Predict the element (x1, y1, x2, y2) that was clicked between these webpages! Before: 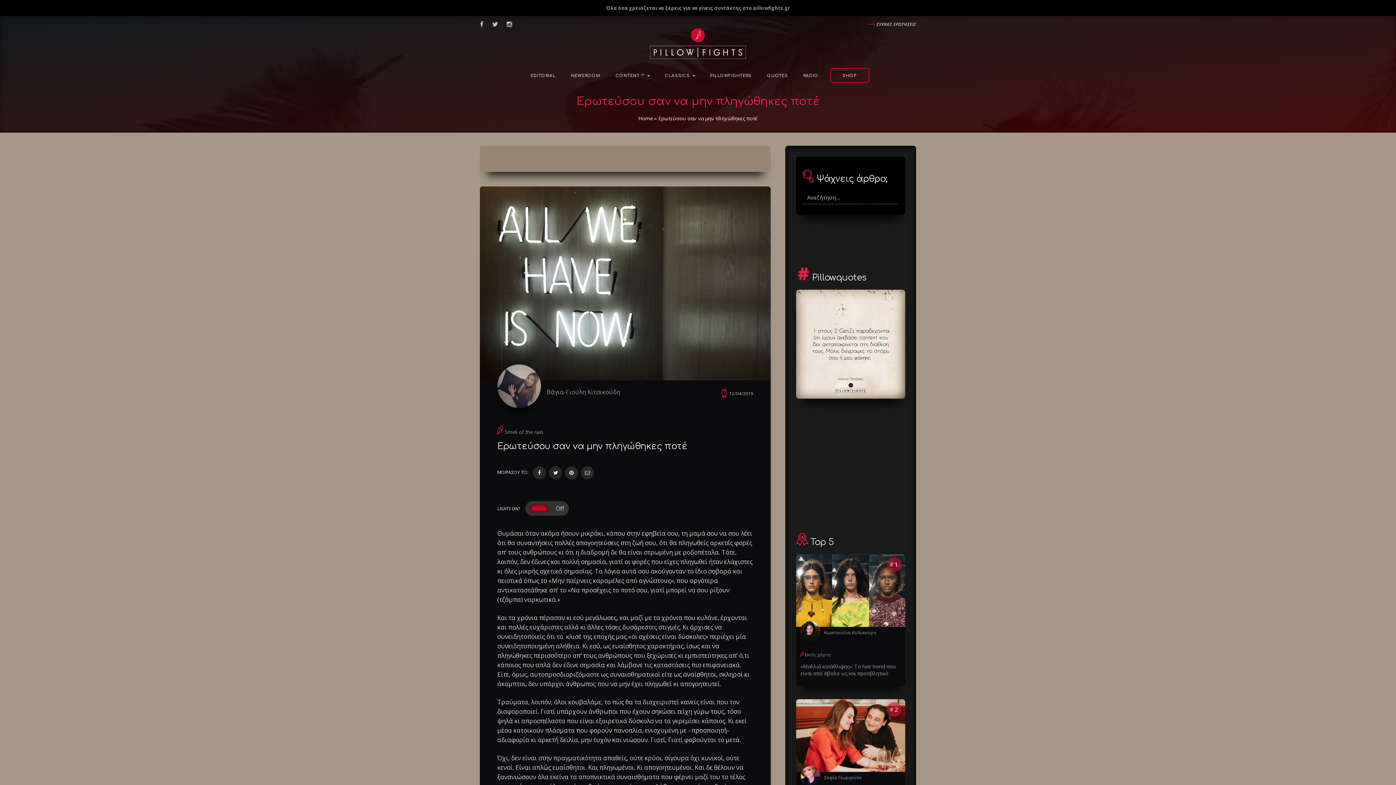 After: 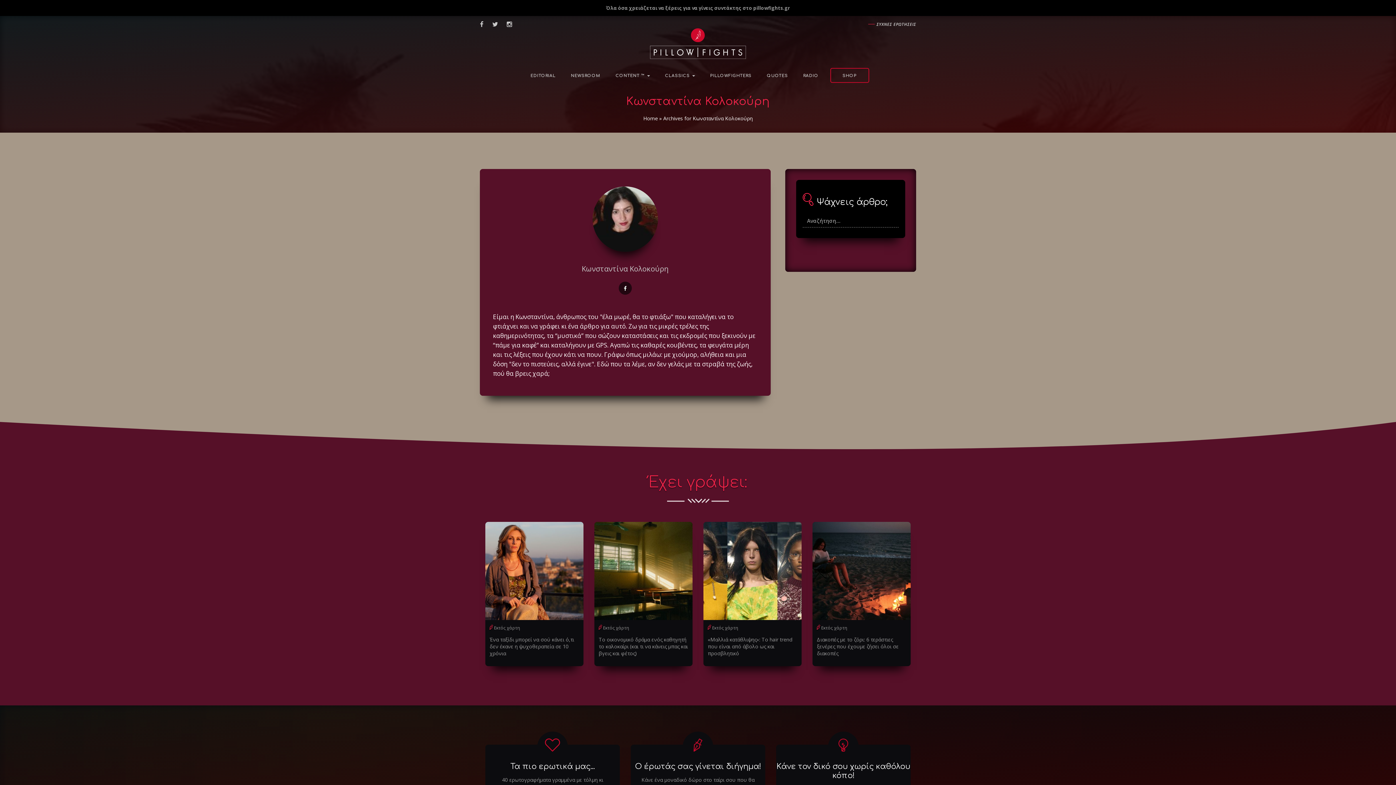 Action: label: Κωνσταντίνα Κολοκούρη bbox: (824, 629, 876, 636)